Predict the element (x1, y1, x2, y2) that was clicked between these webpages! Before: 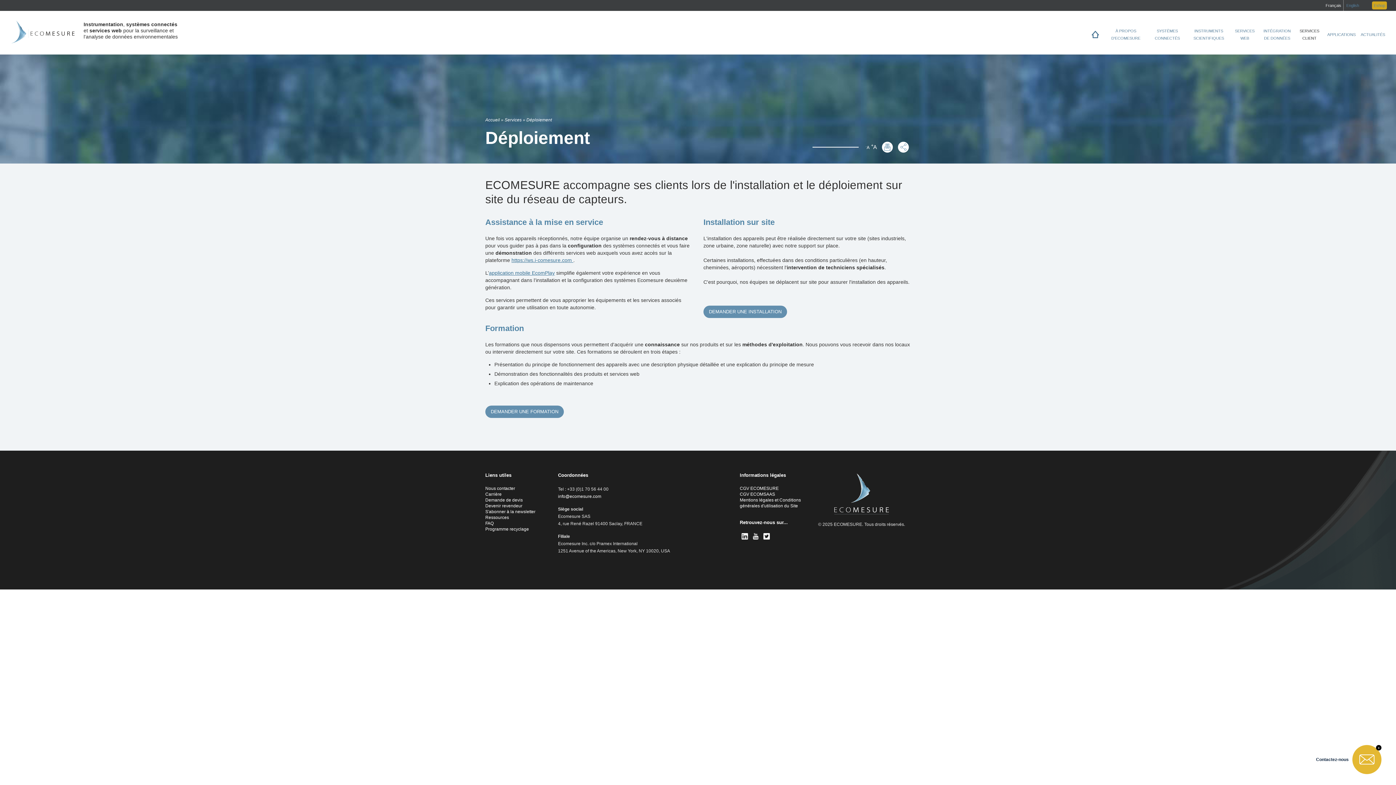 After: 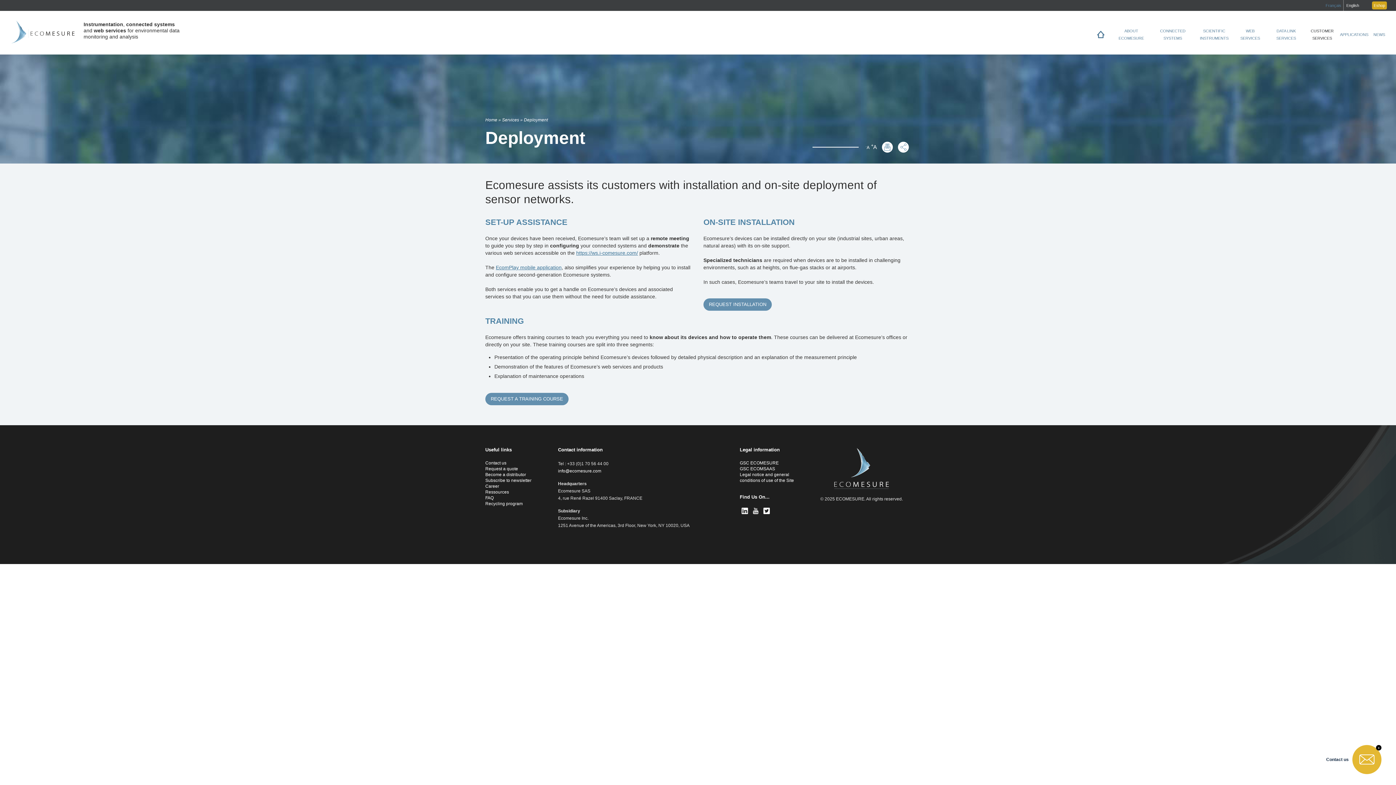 Action: bbox: (1346, 3, 1359, 7) label: English